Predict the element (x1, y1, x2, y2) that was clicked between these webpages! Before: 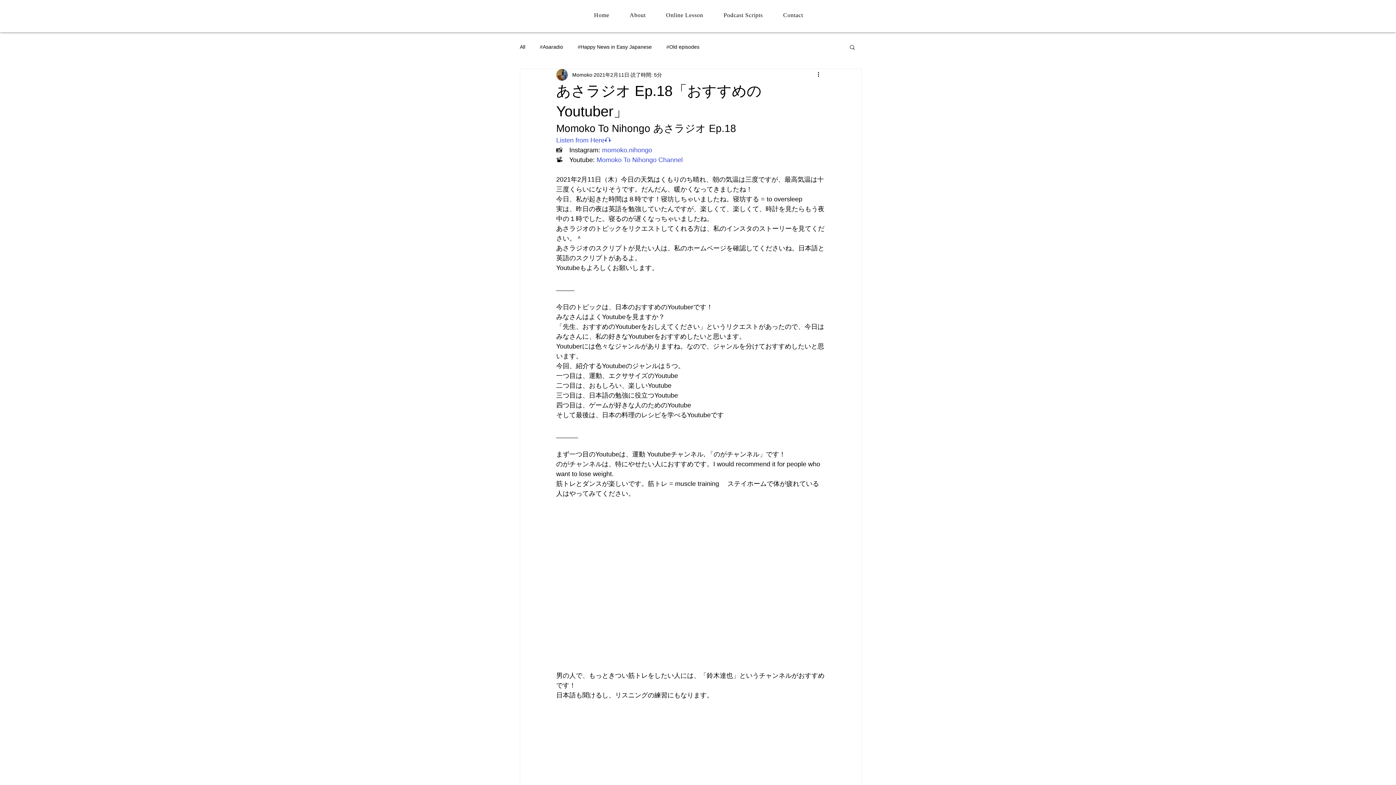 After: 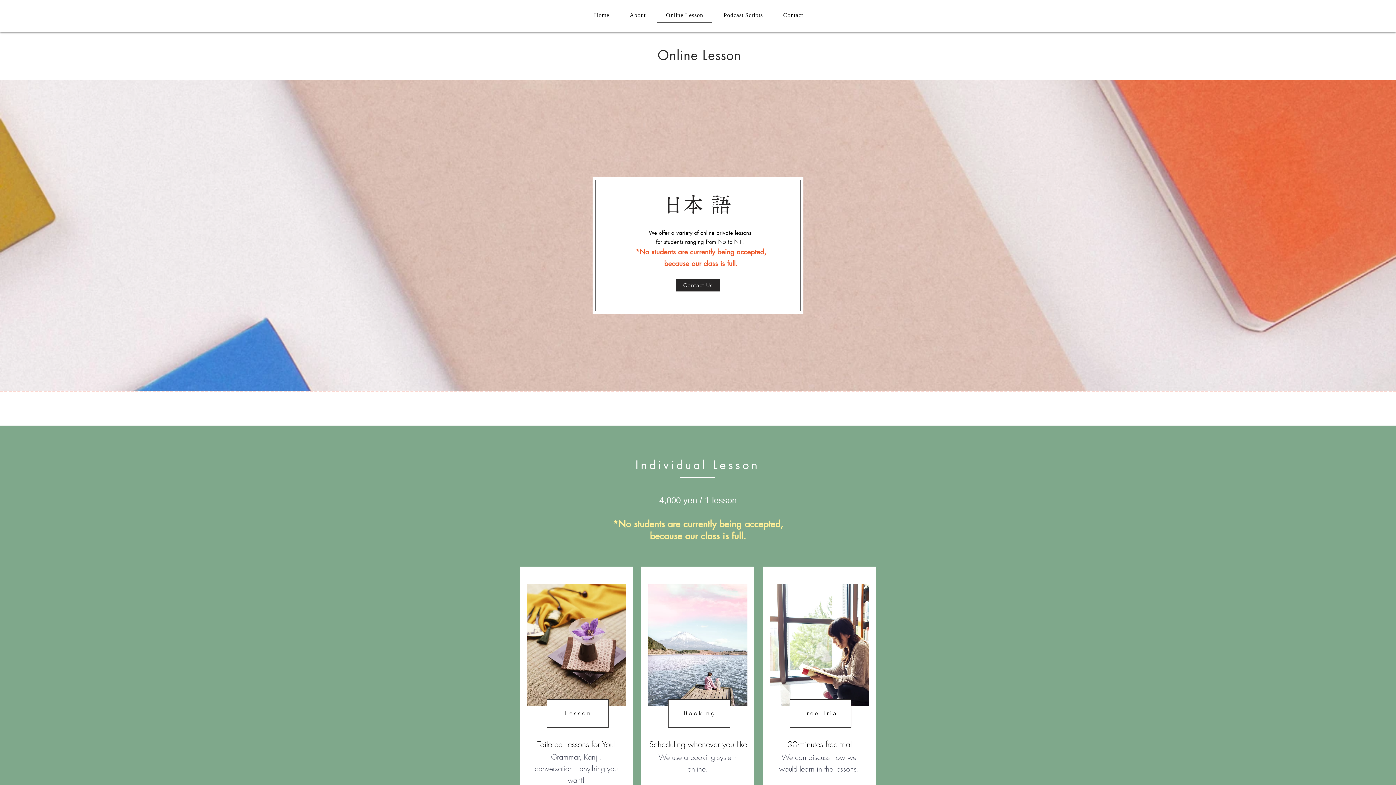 Action: label: Online Lesson bbox: (657, 8, 712, 22)